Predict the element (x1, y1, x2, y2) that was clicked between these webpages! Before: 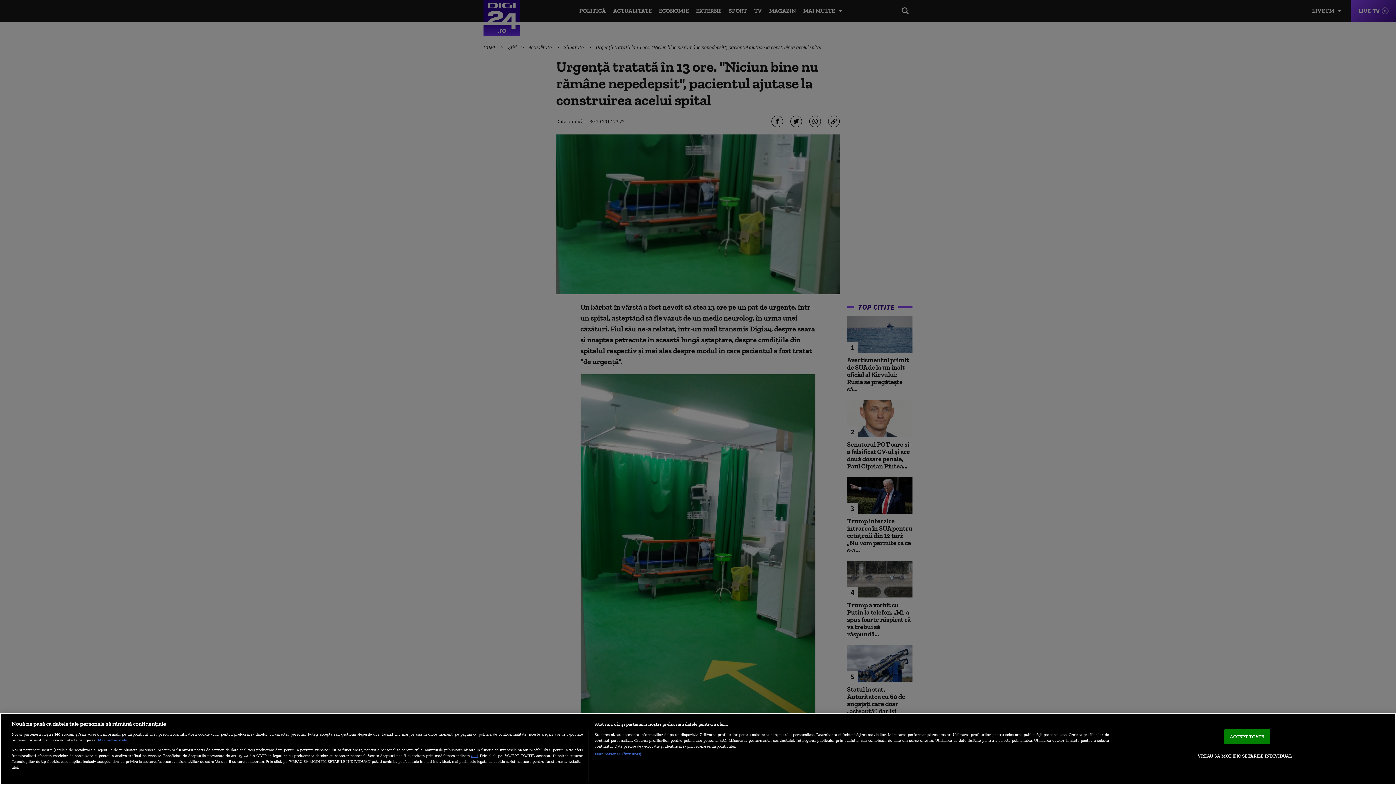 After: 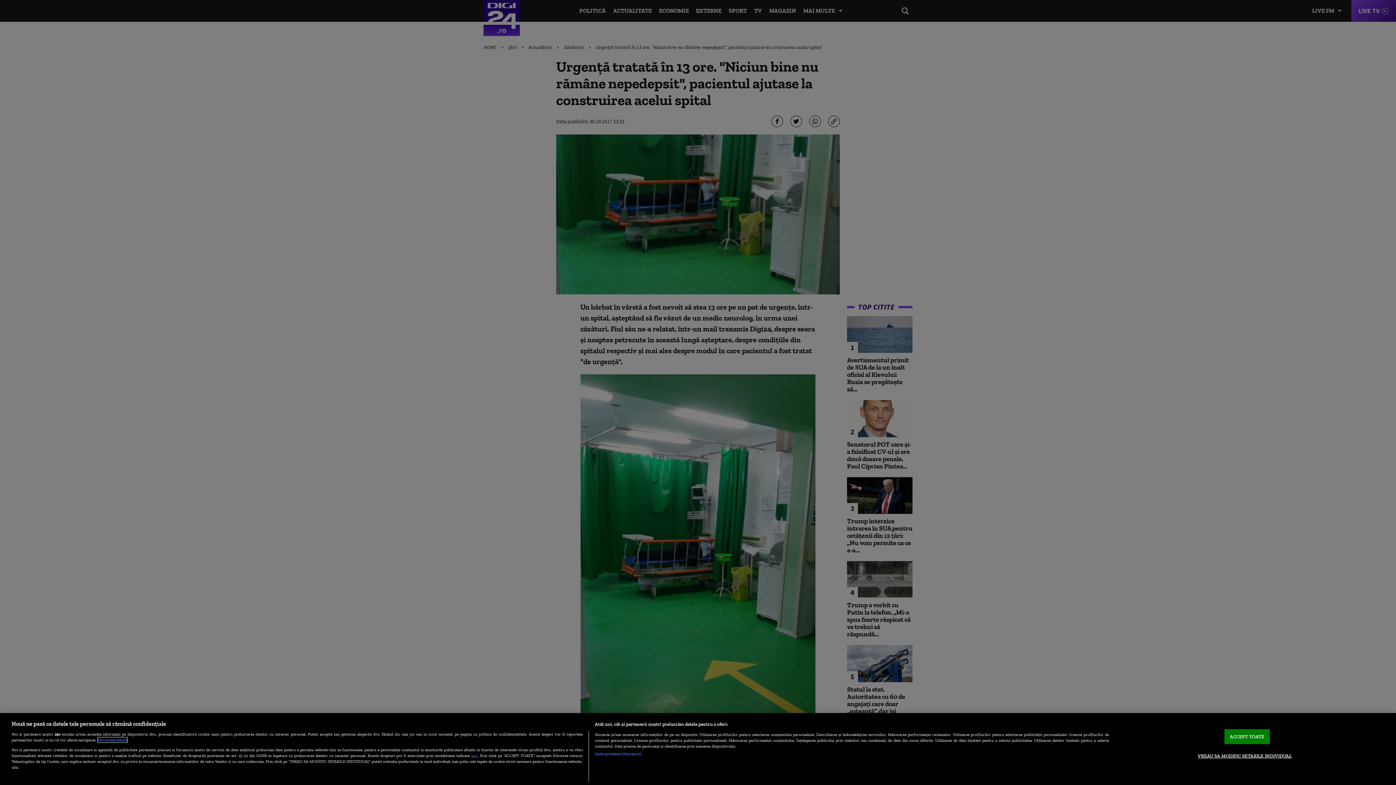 Action: label: Mai multe informații despre confidențialitatea datelor dvs., se deschide într-o fereastră nouă bbox: (97, 737, 127, 742)